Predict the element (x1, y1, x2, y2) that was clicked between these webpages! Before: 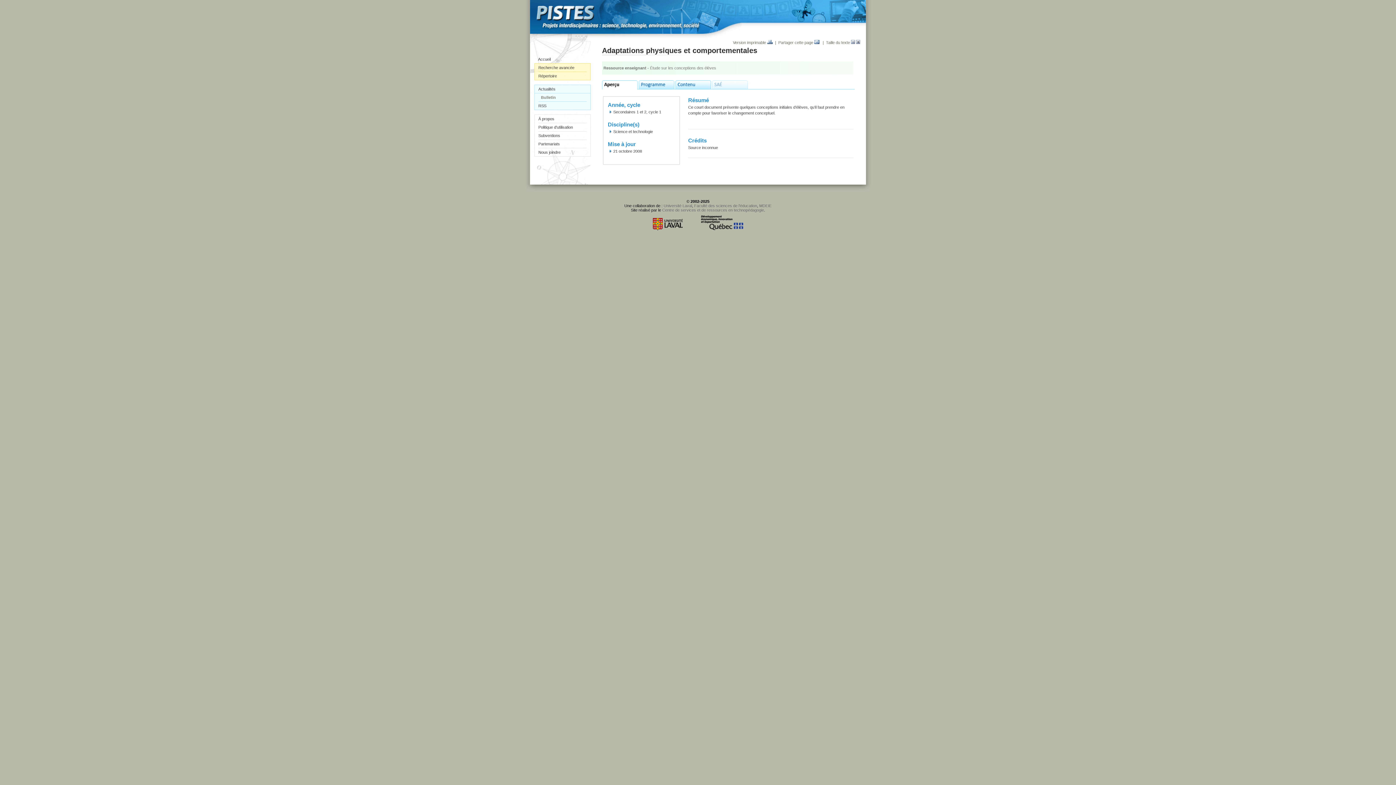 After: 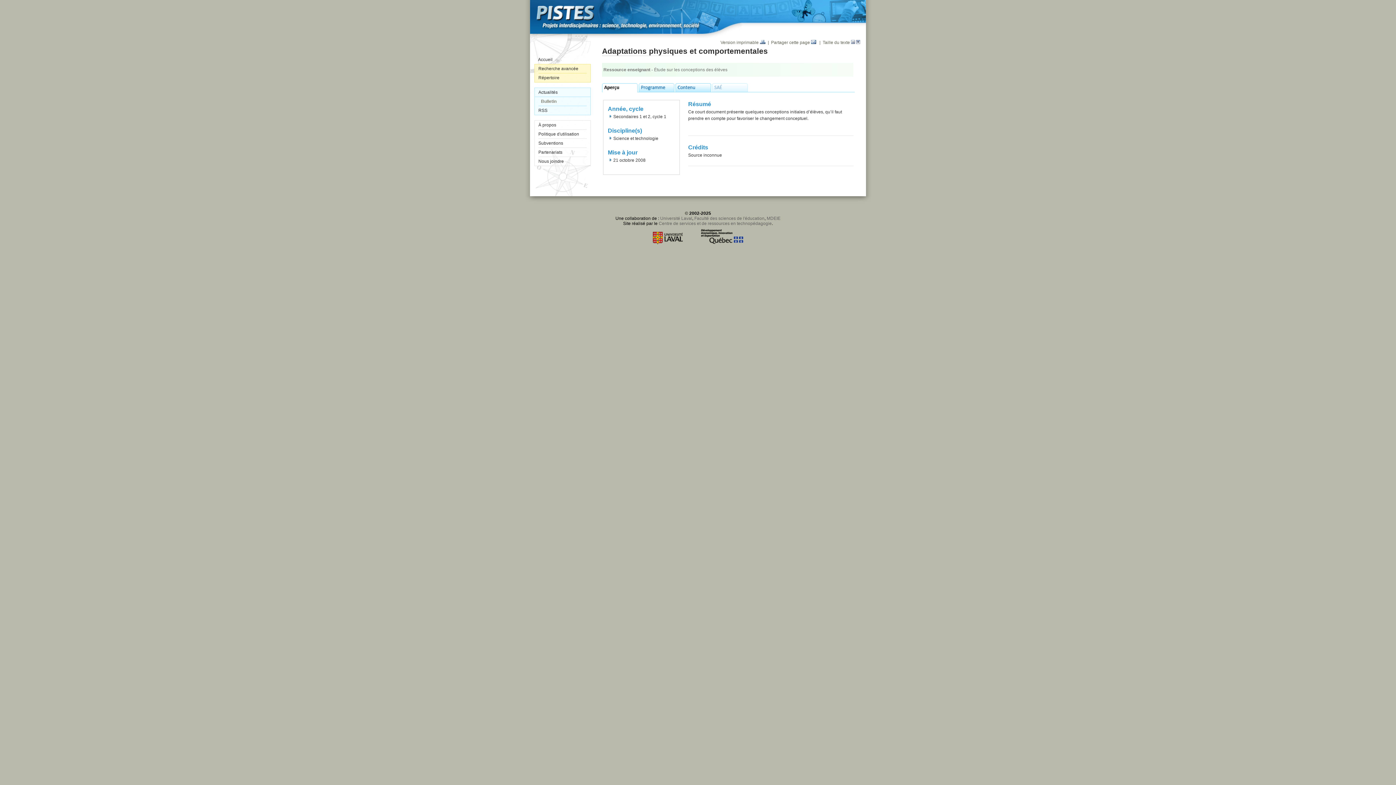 Action: bbox: (856, 40, 860, 44)